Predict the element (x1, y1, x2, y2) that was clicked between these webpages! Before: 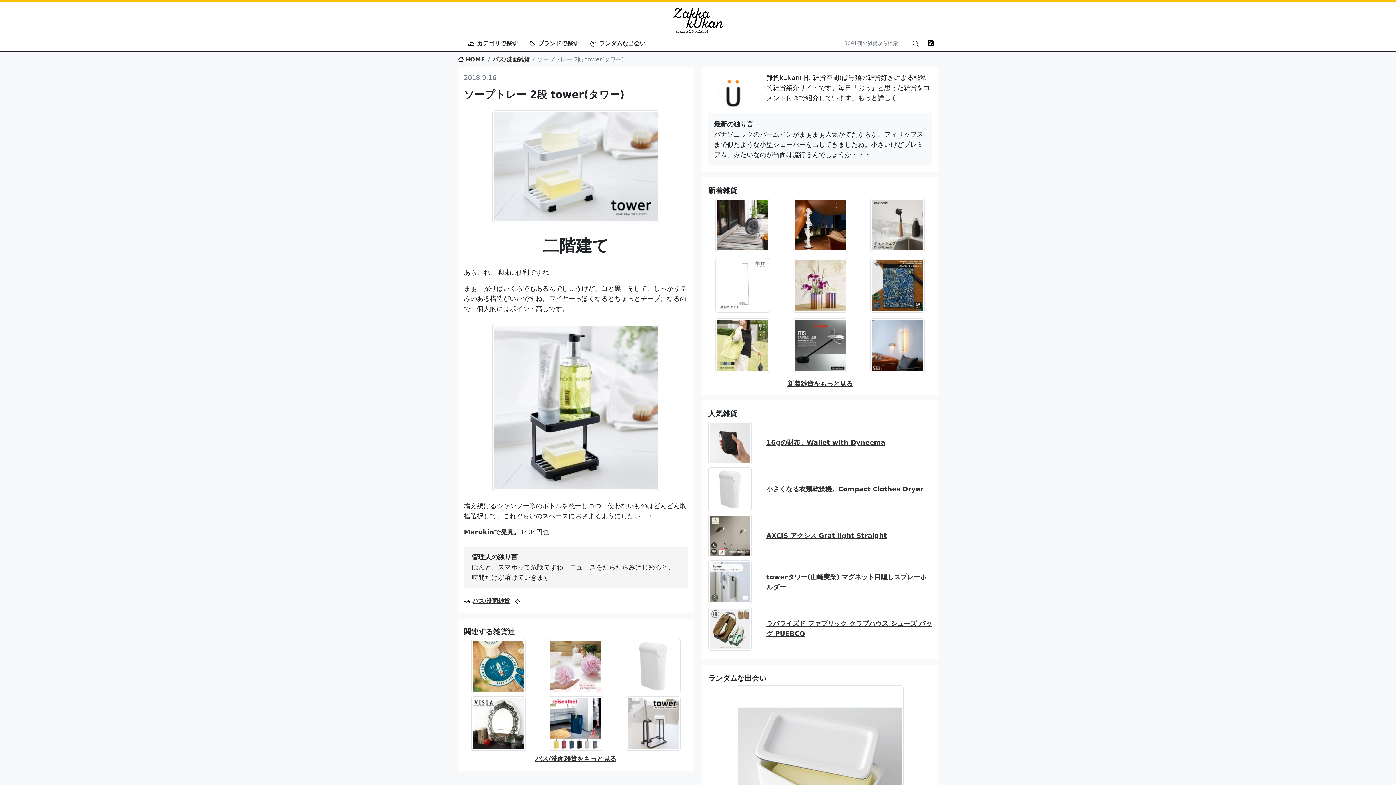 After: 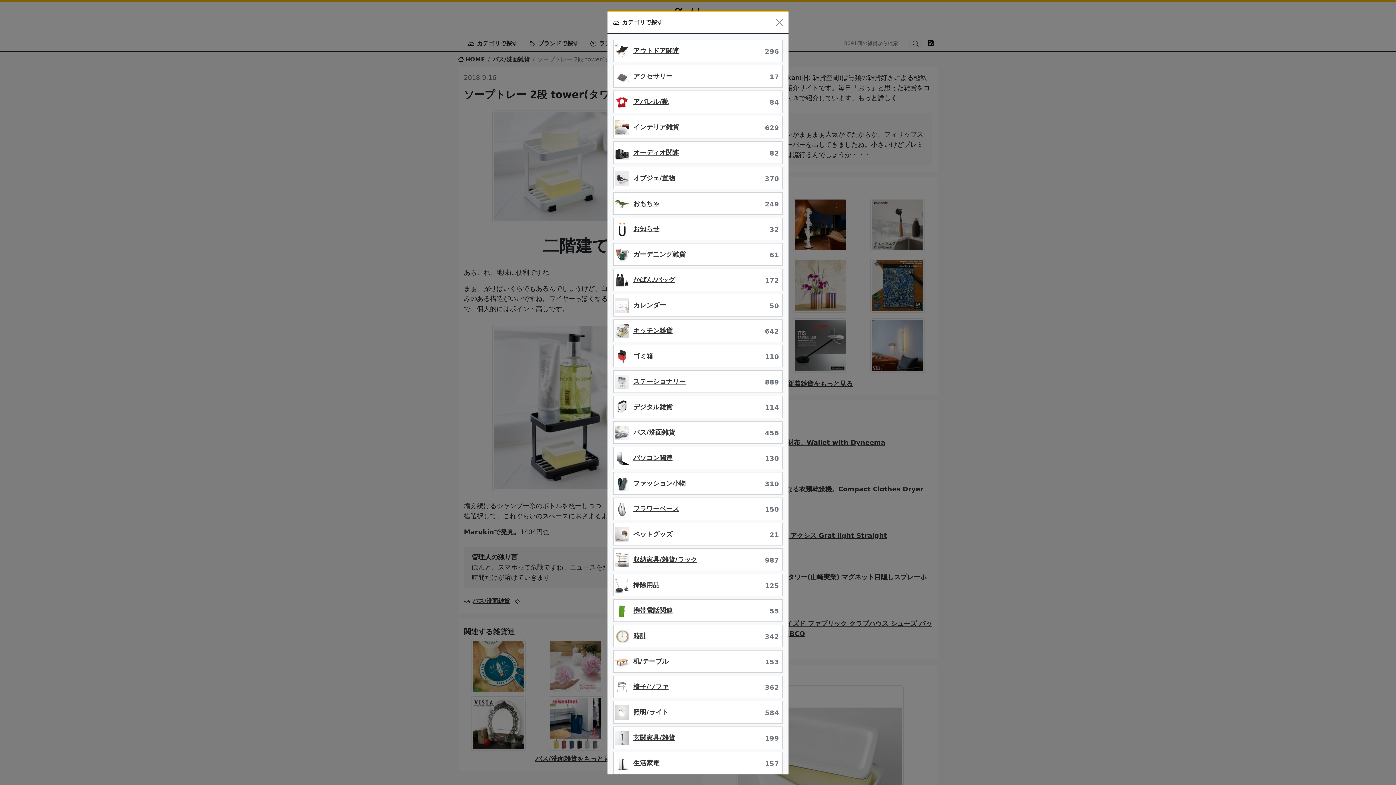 Action: bbox: (465, 36, 520, 50) label: カテゴリで探す